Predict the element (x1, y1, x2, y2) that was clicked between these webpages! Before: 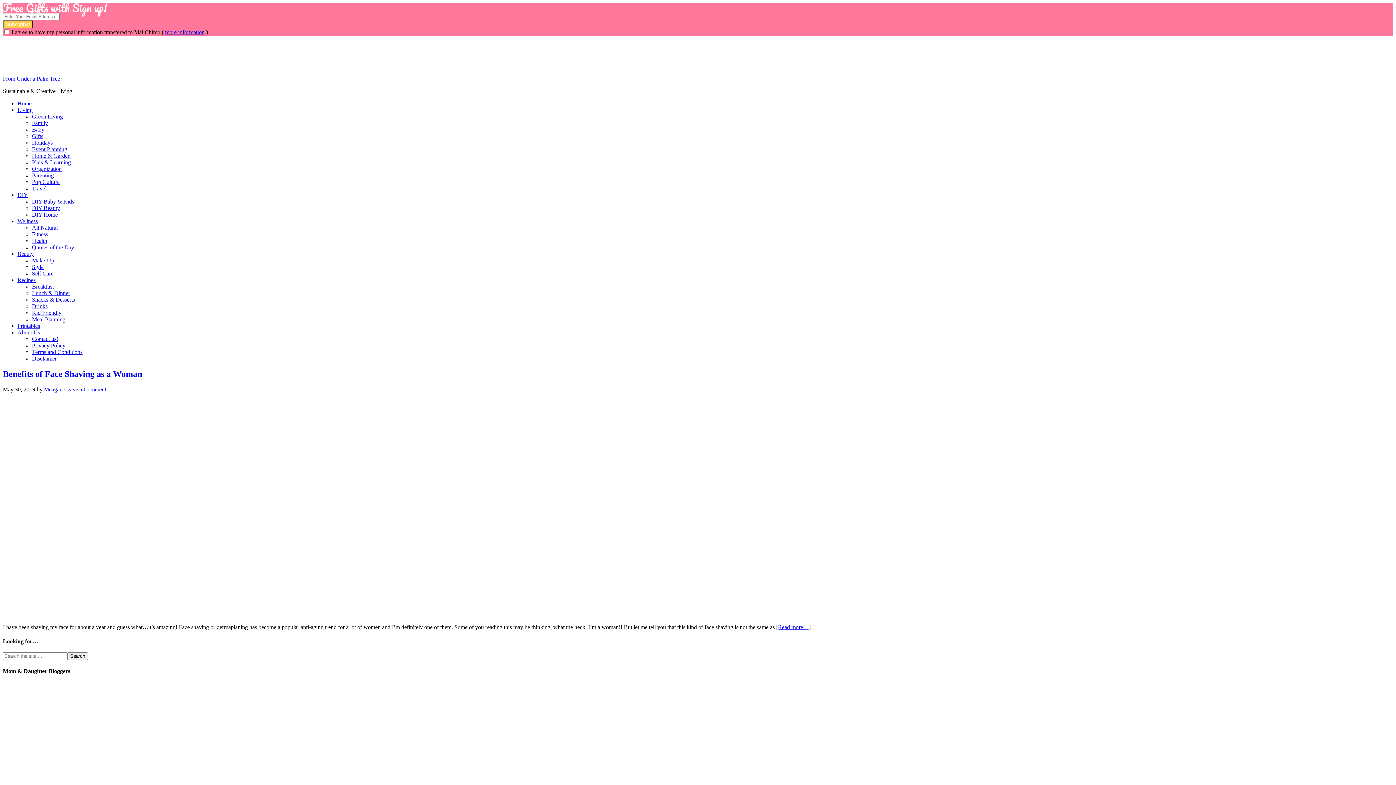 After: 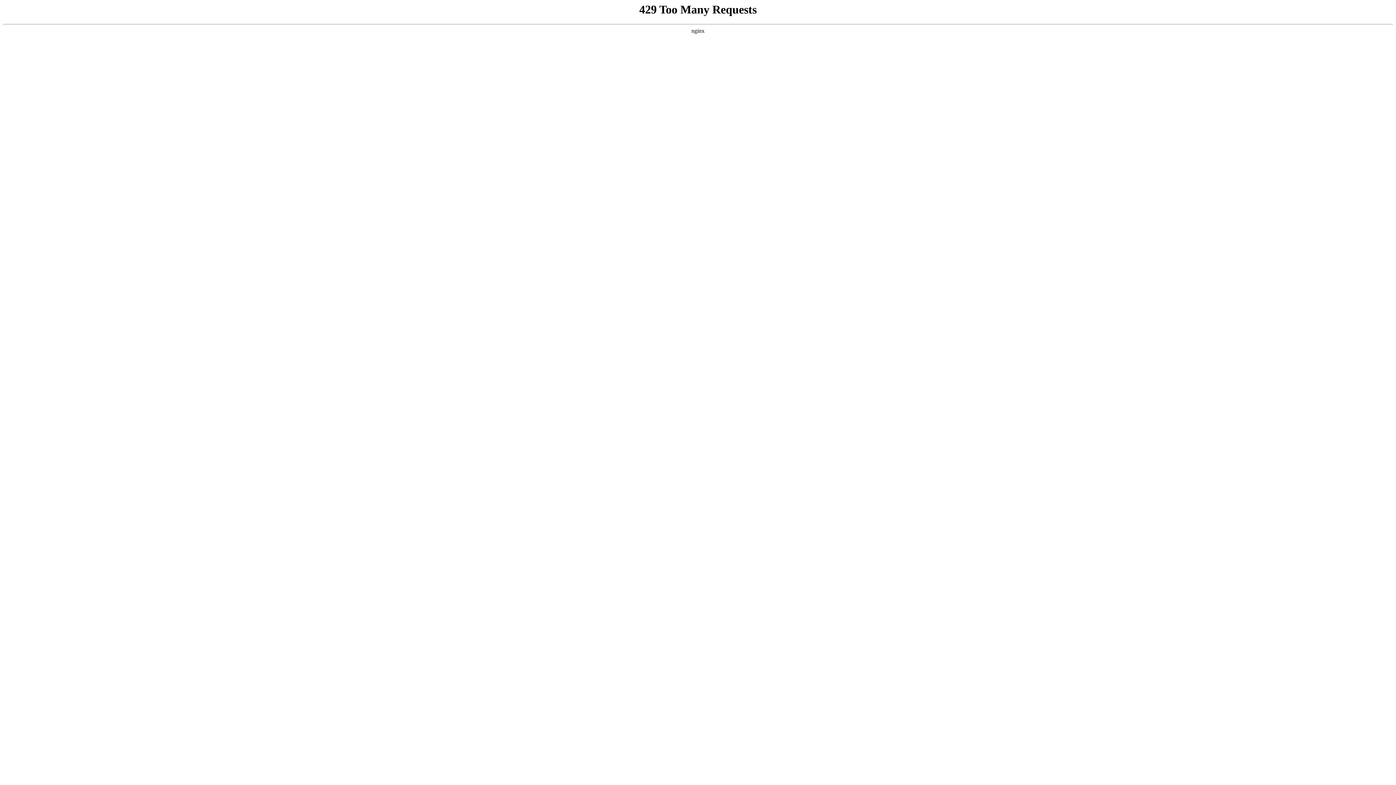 Action: label: Style bbox: (32, 264, 43, 270)